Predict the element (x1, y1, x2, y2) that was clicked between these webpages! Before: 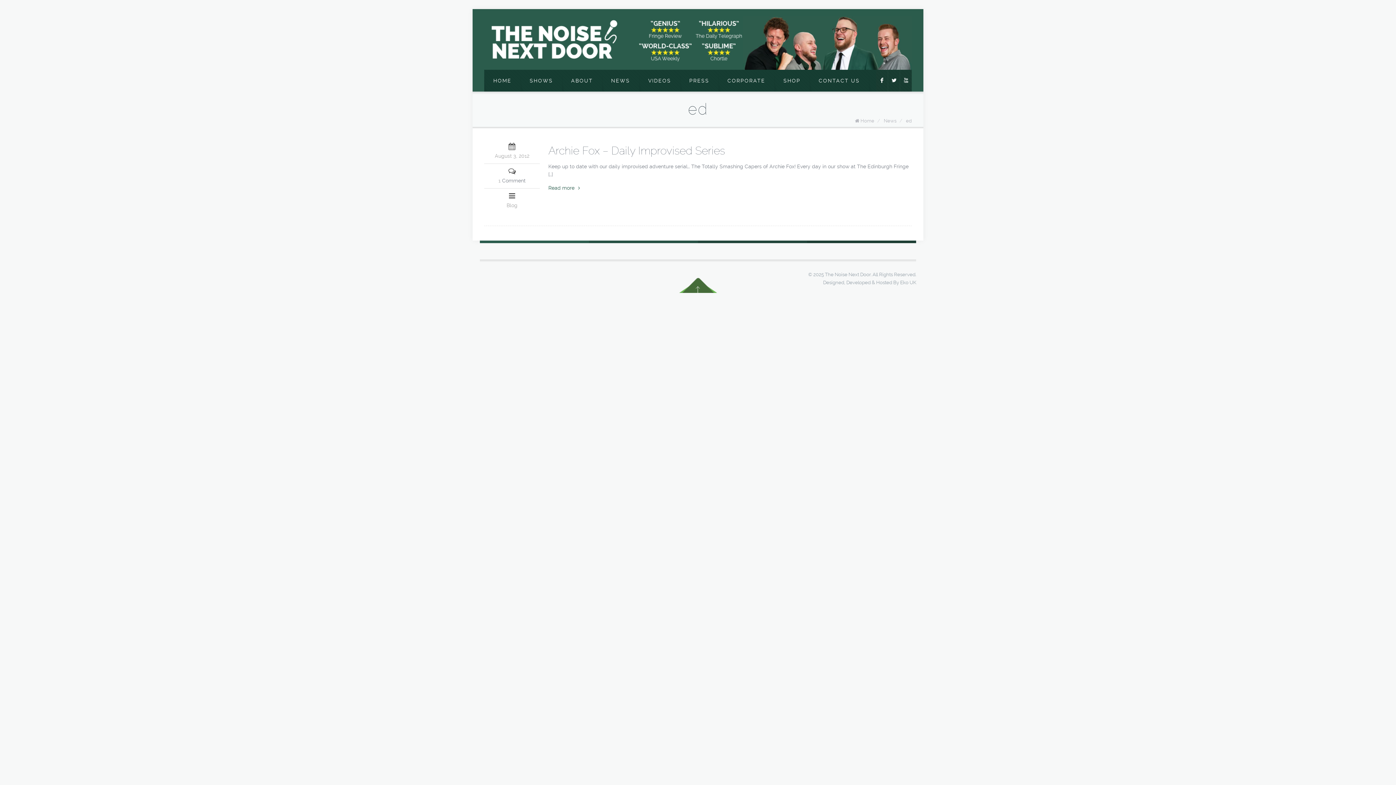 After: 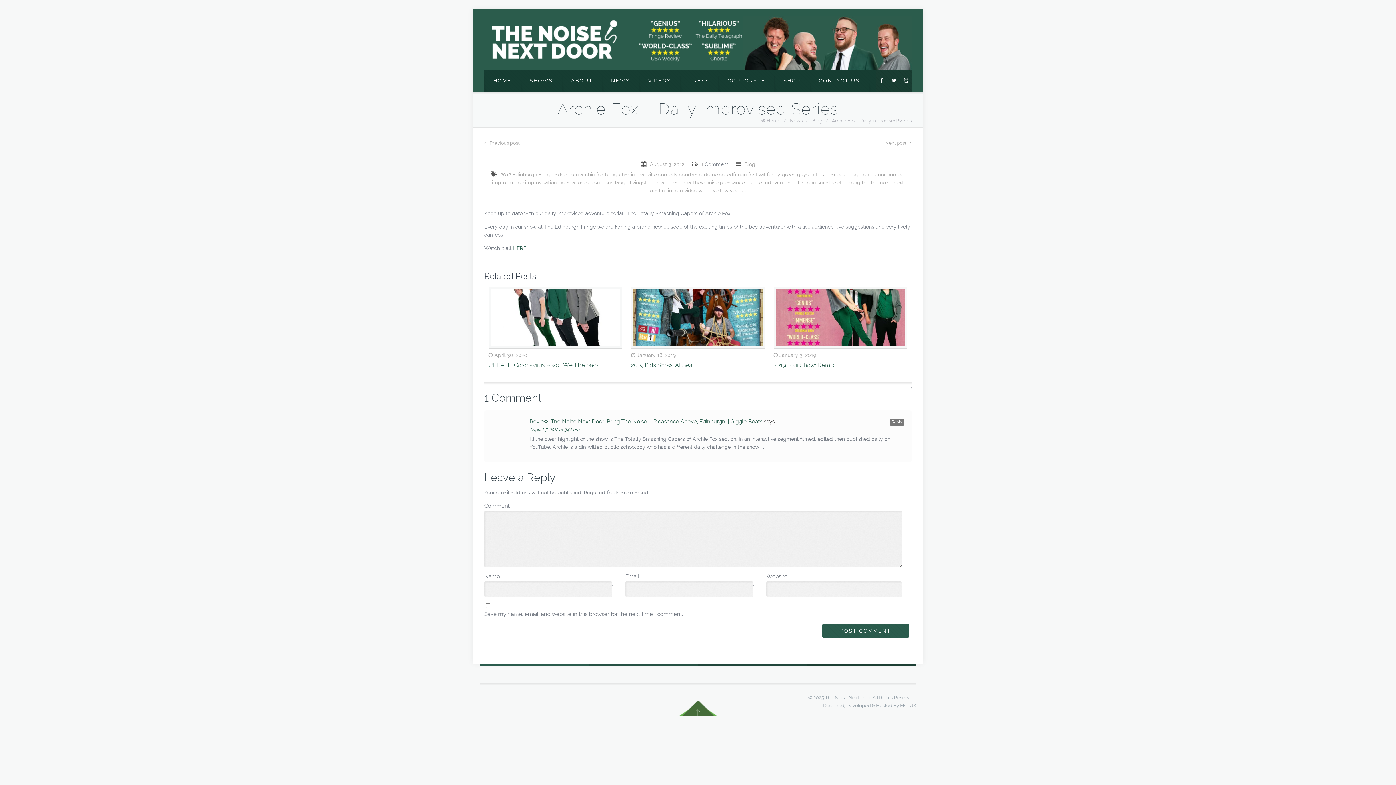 Action: bbox: (498, 177, 500, 183) label: 1